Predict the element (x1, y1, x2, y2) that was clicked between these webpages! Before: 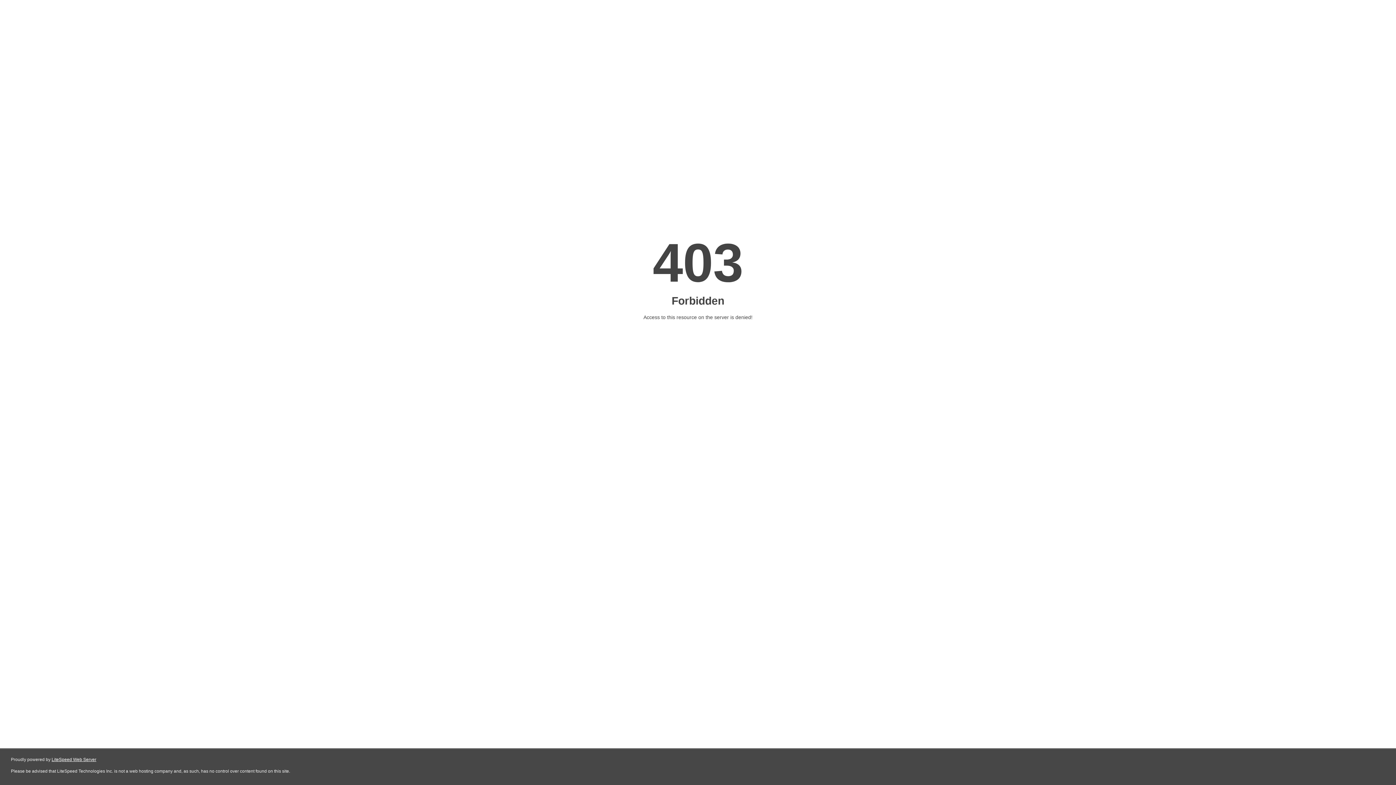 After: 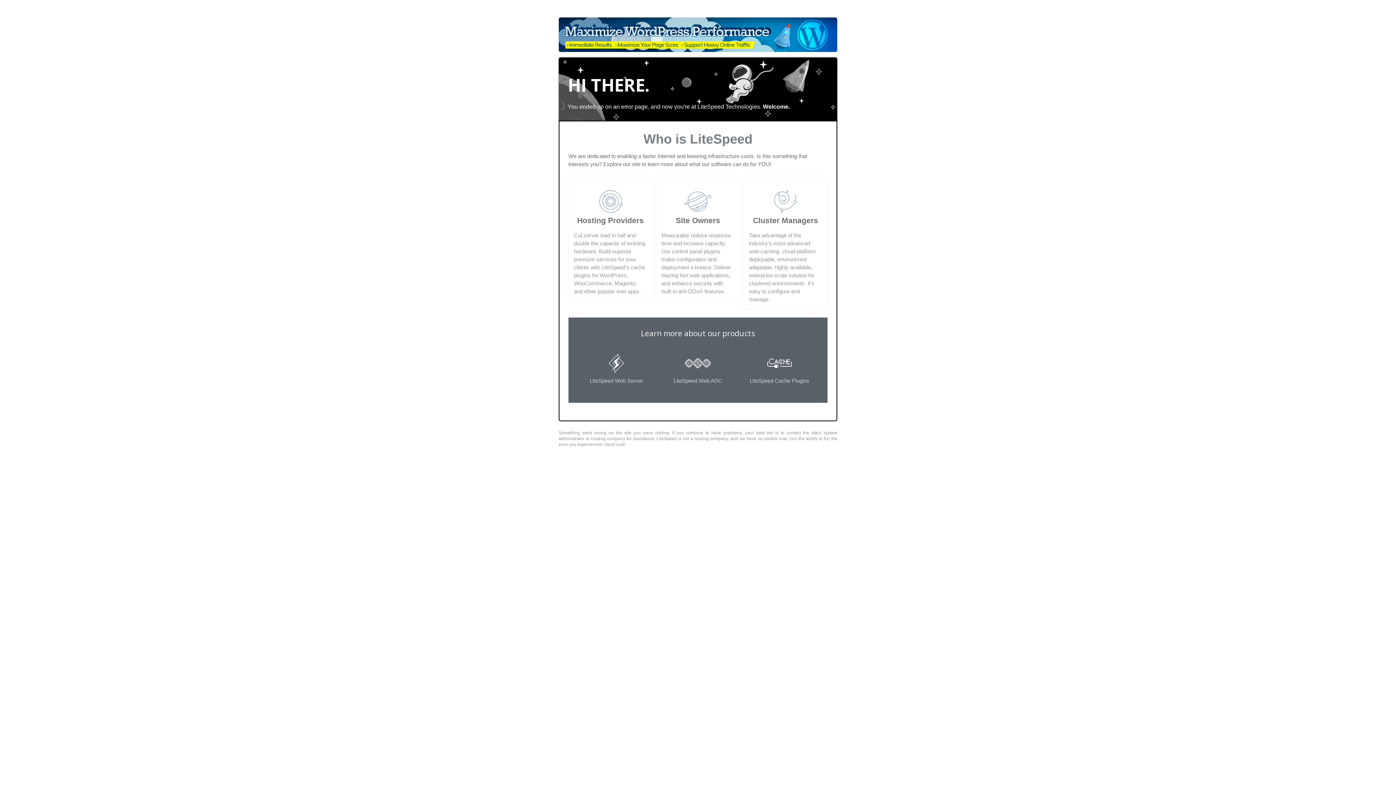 Action: label: LiteSpeed Web Server bbox: (51, 757, 96, 762)